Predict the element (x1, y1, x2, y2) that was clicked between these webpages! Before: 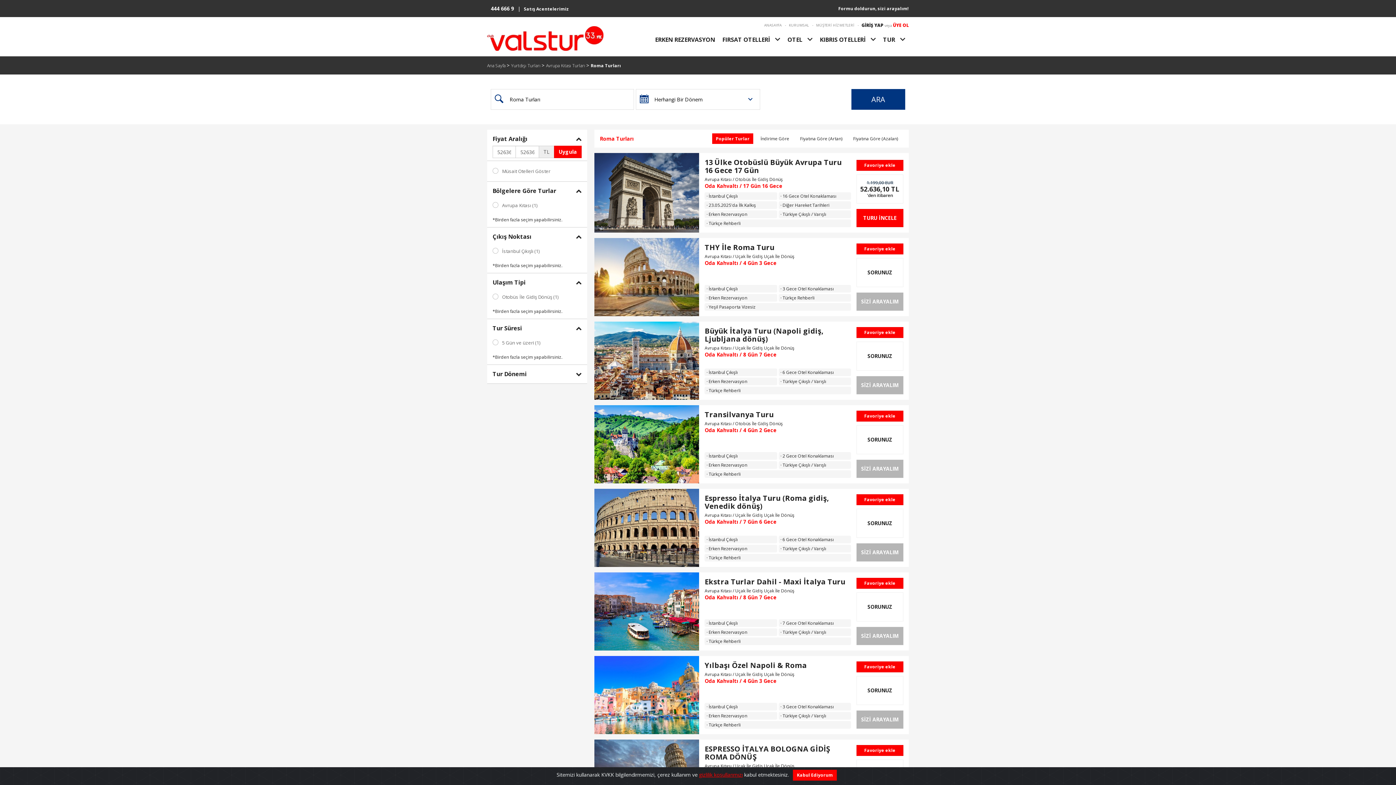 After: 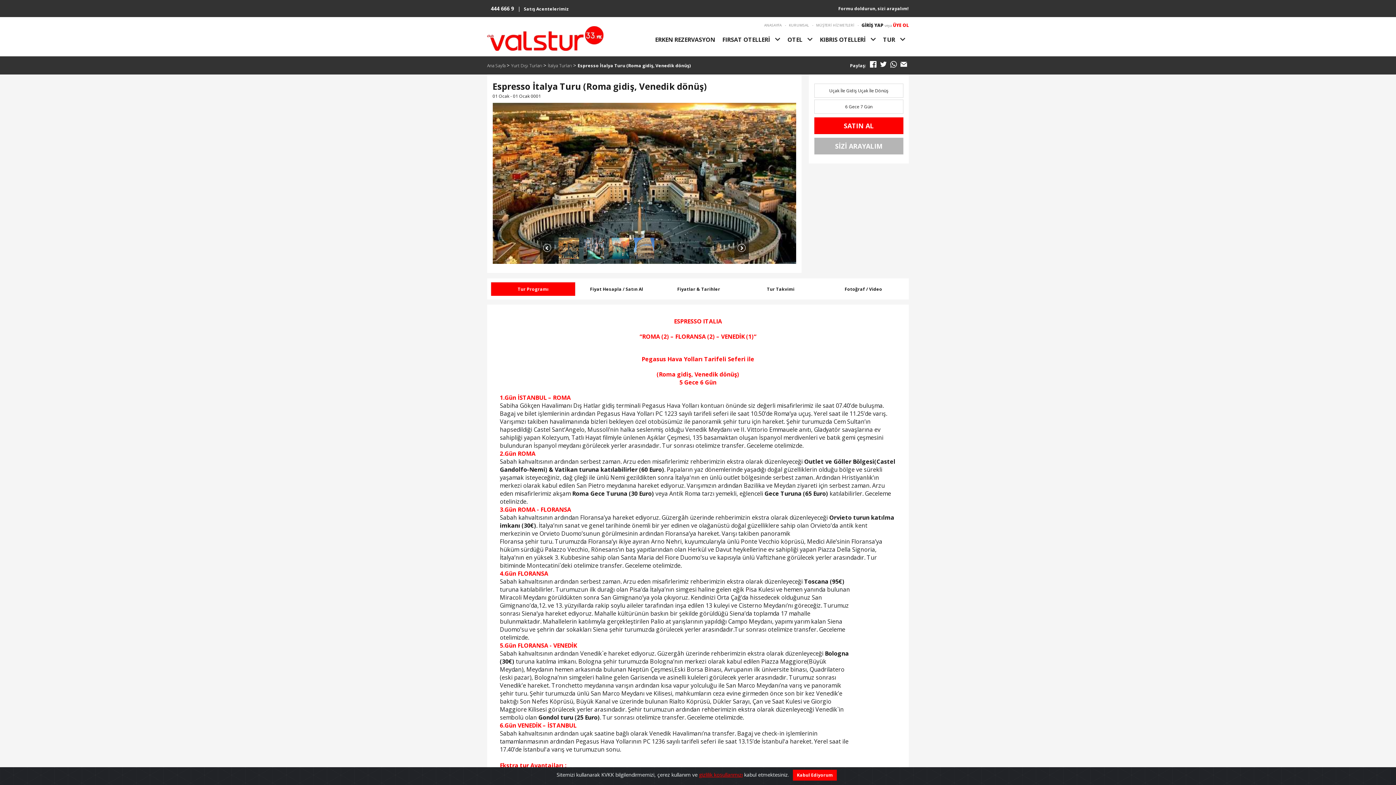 Action: bbox: (594, 489, 699, 567) label: Espresso İtalya Turu (Roma gidiş, Venedik dönüş)